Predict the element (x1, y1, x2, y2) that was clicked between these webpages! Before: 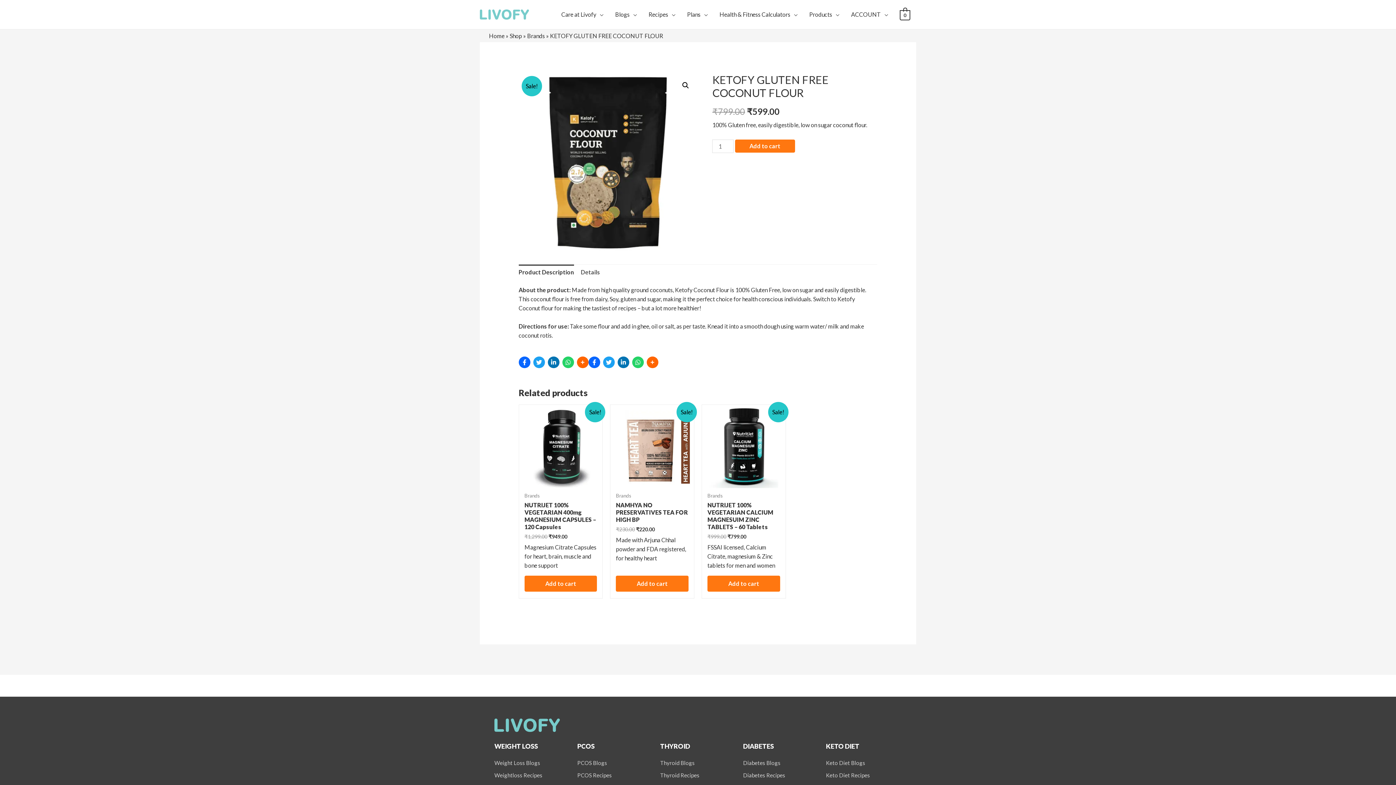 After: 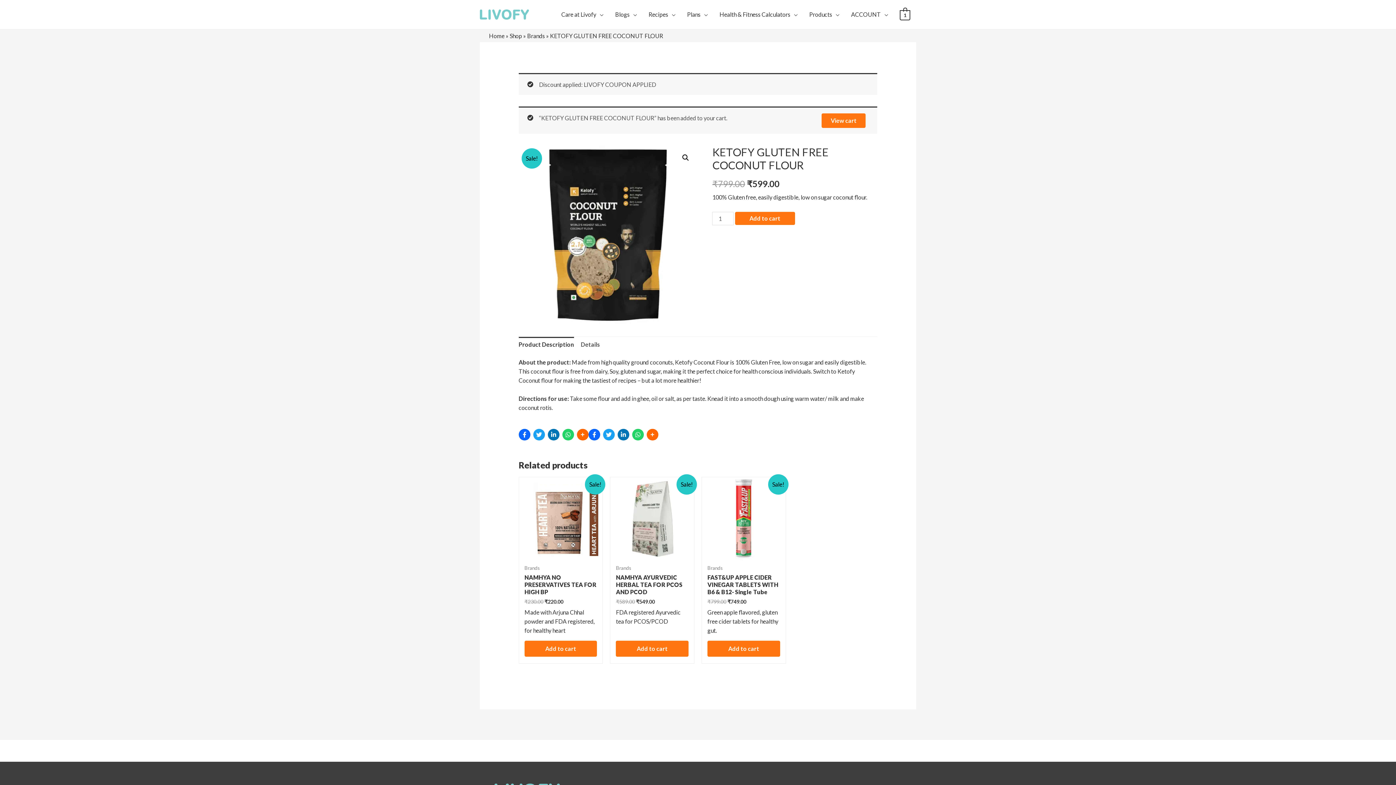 Action: label: Add to cart bbox: (735, 139, 795, 152)